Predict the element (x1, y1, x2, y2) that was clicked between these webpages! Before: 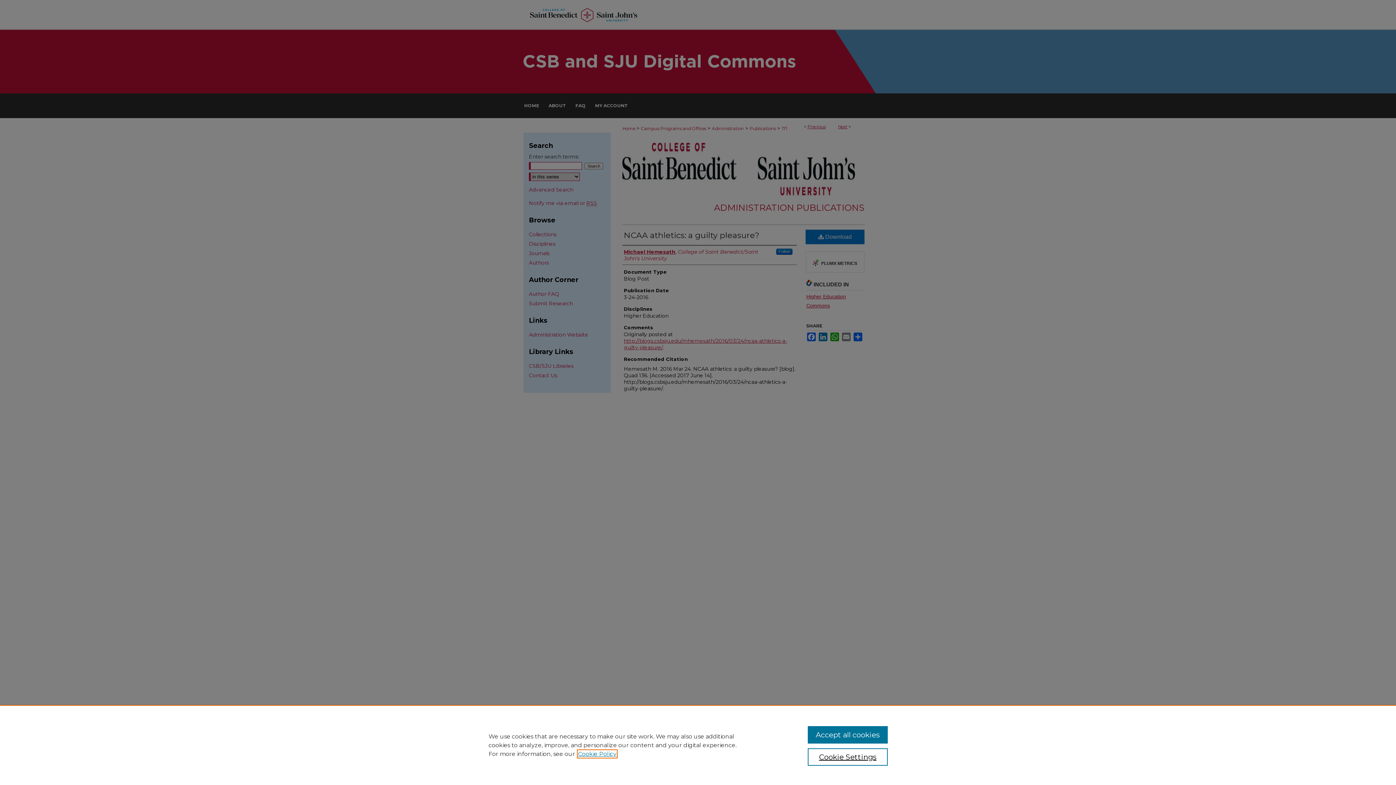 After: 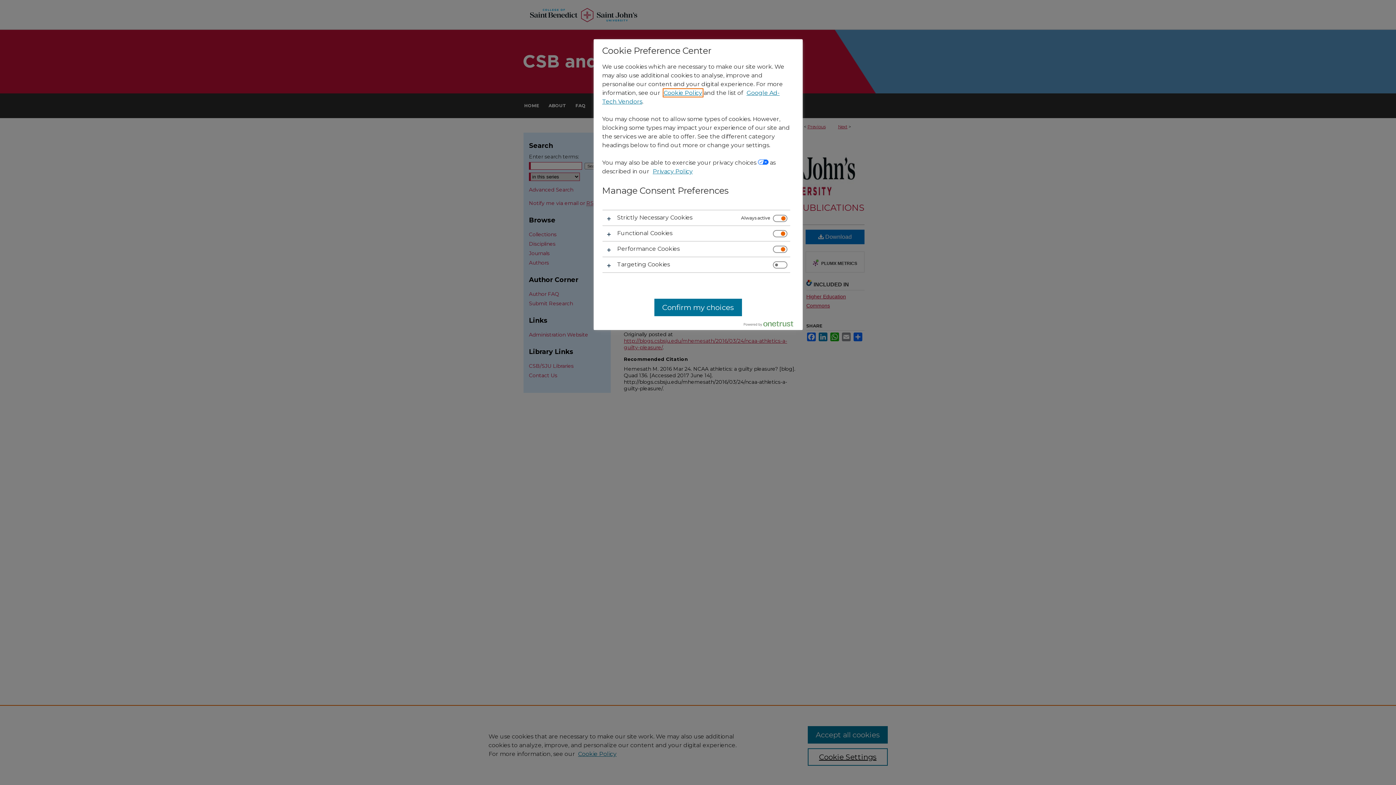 Action: bbox: (807, 748, 887, 766) label: Cookie Settings